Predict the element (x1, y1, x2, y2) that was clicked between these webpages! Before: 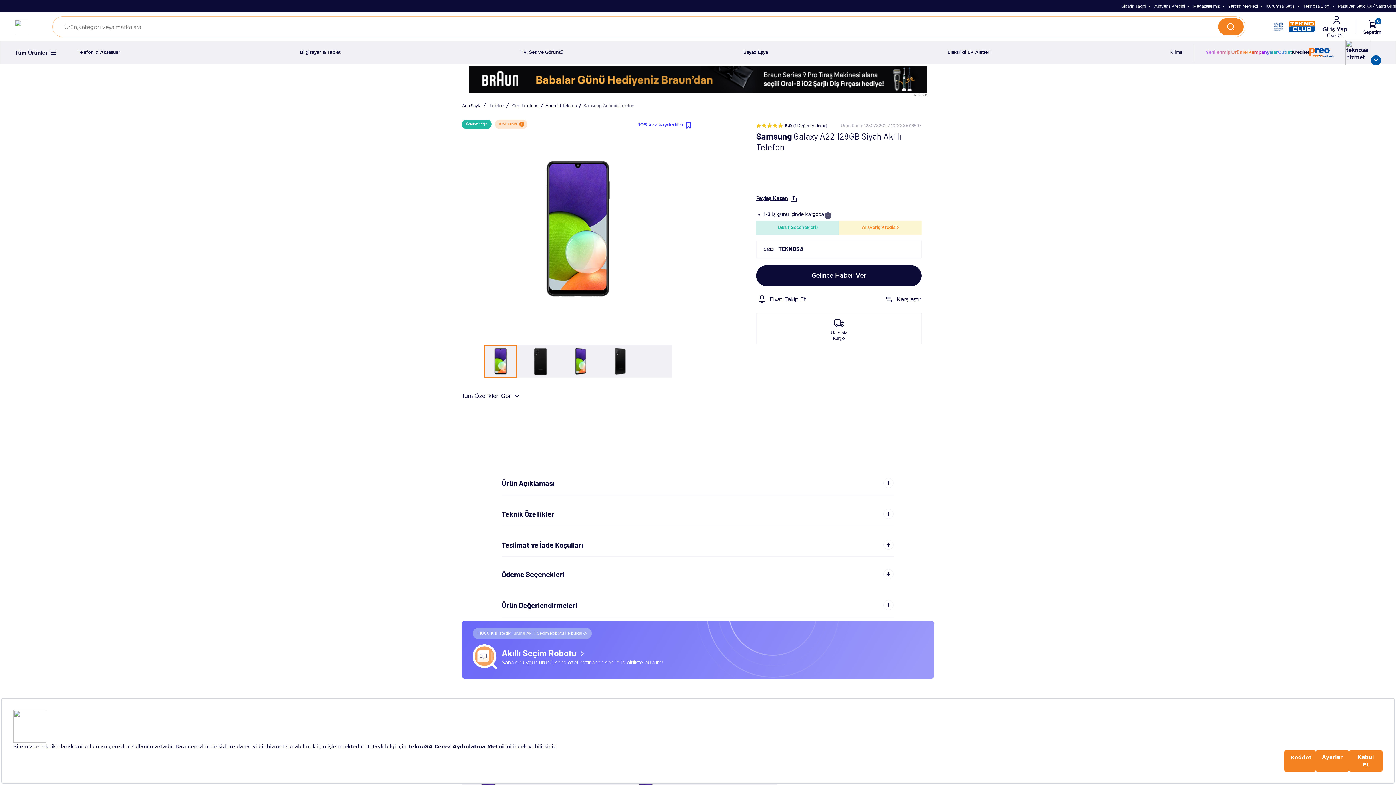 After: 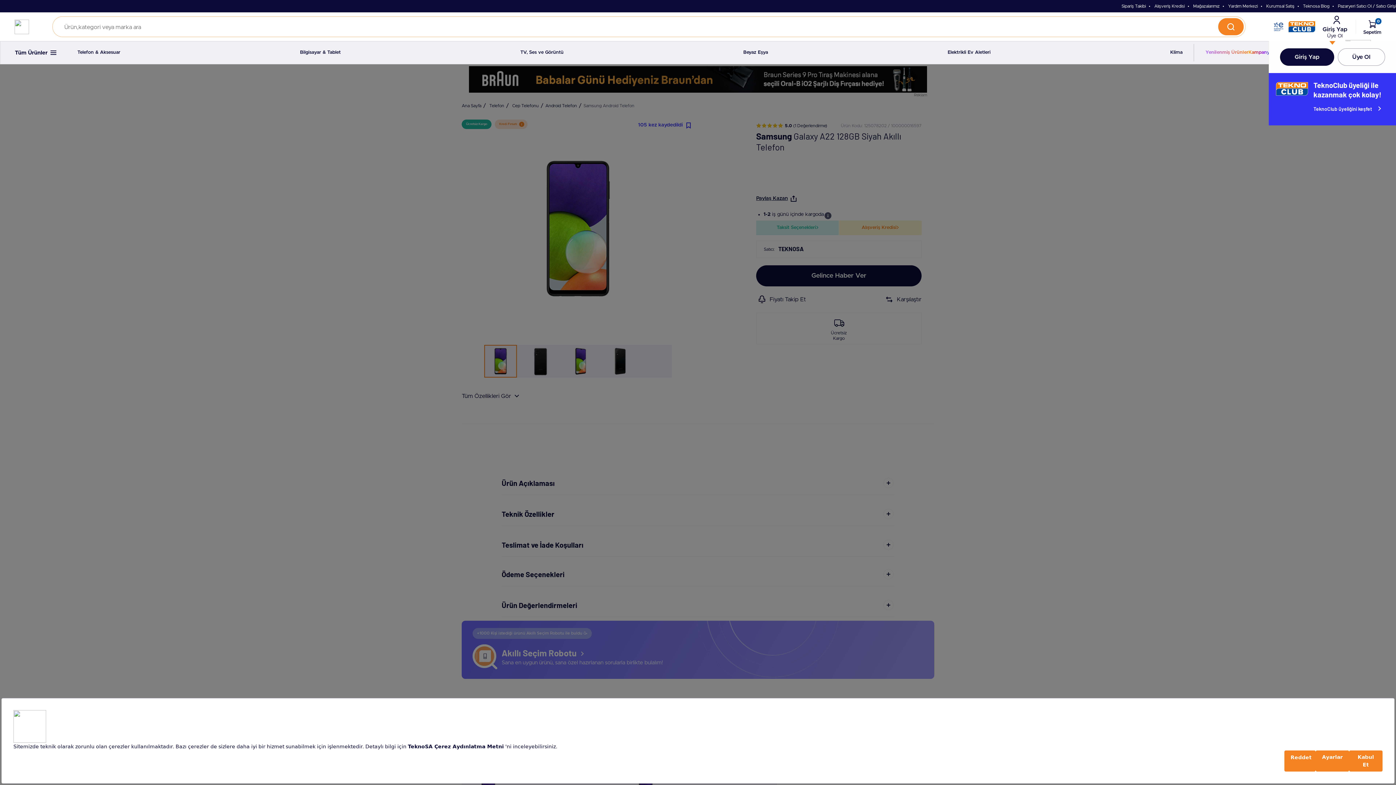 Action: bbox: (1322, 14, 1351, 39) label: Giriş Yap
Üye Ol